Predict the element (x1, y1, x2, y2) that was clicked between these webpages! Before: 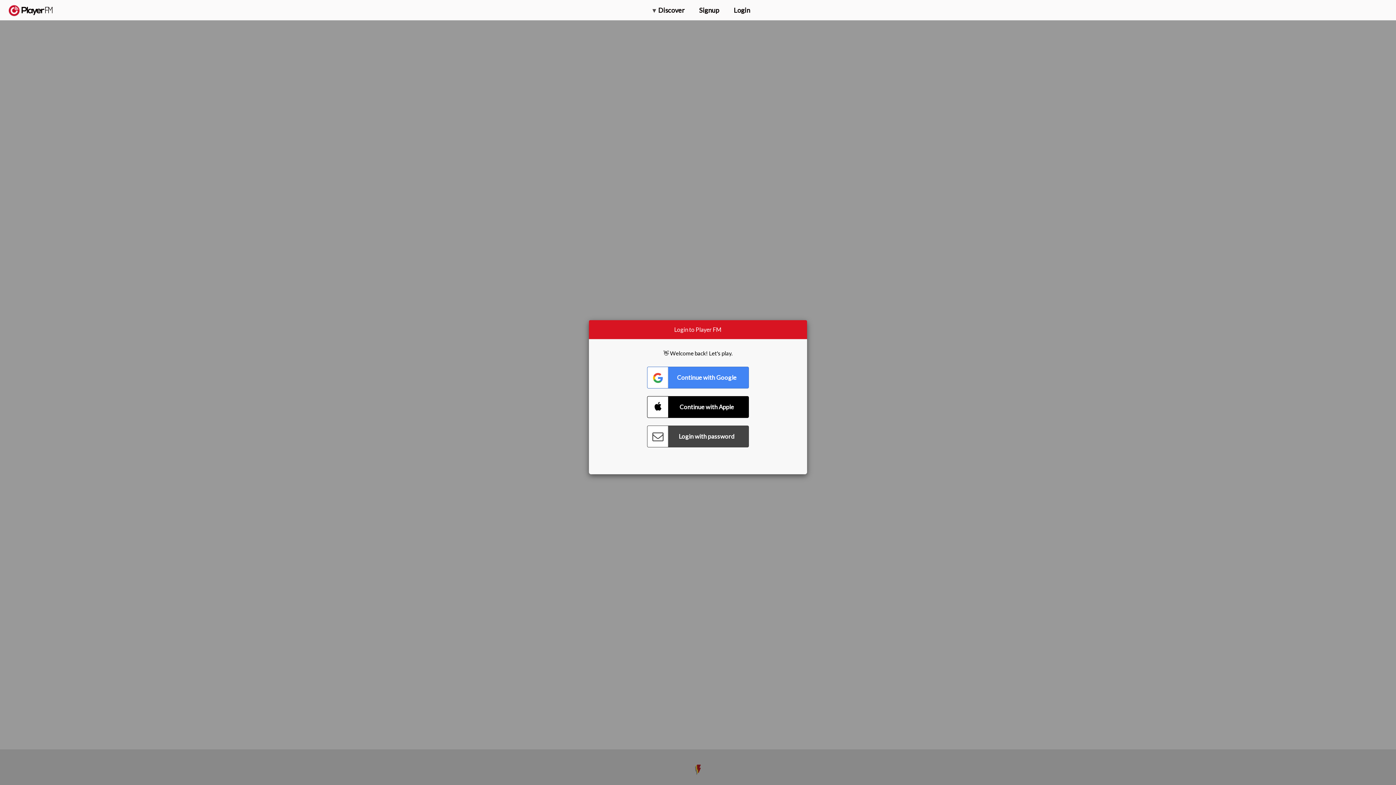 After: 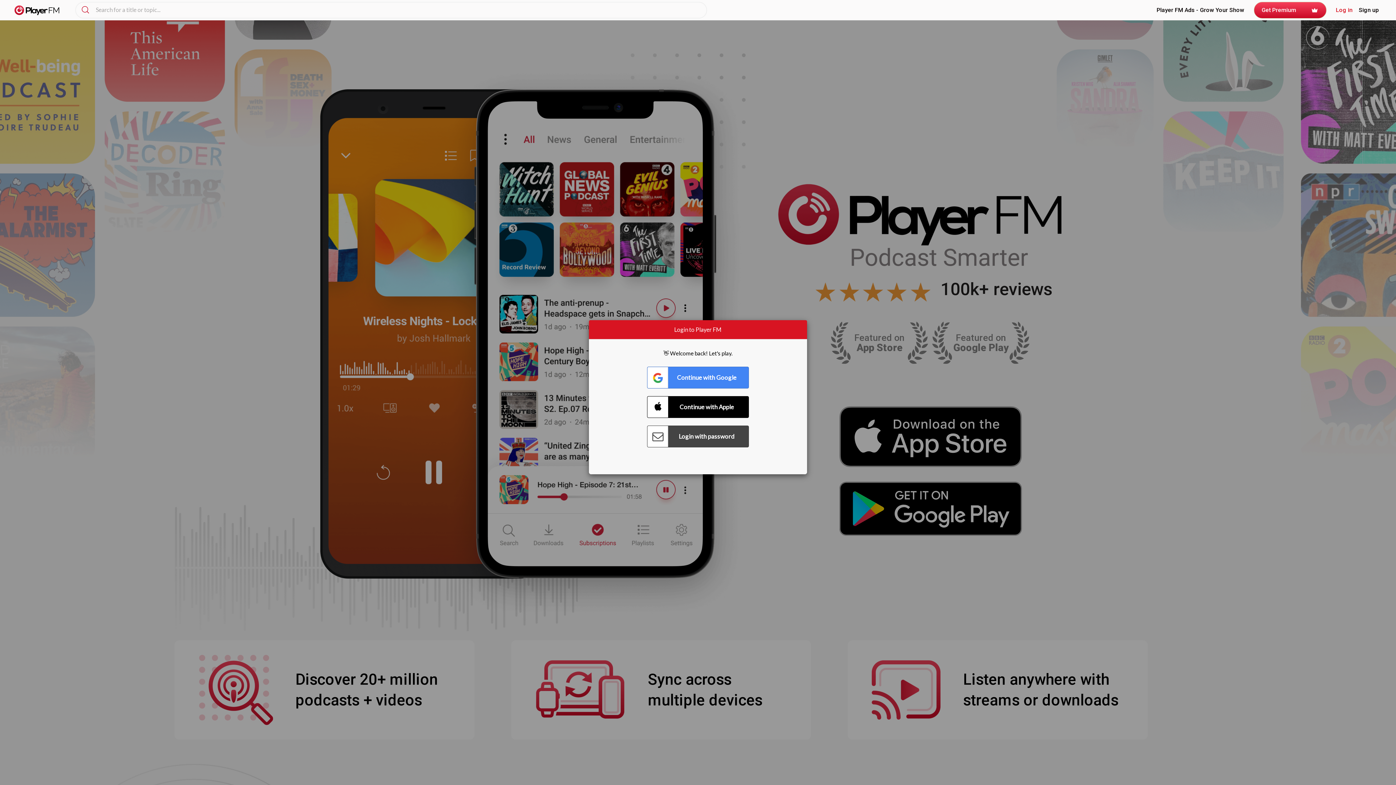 Action: label:   bbox: (8, 5, 52, 15)